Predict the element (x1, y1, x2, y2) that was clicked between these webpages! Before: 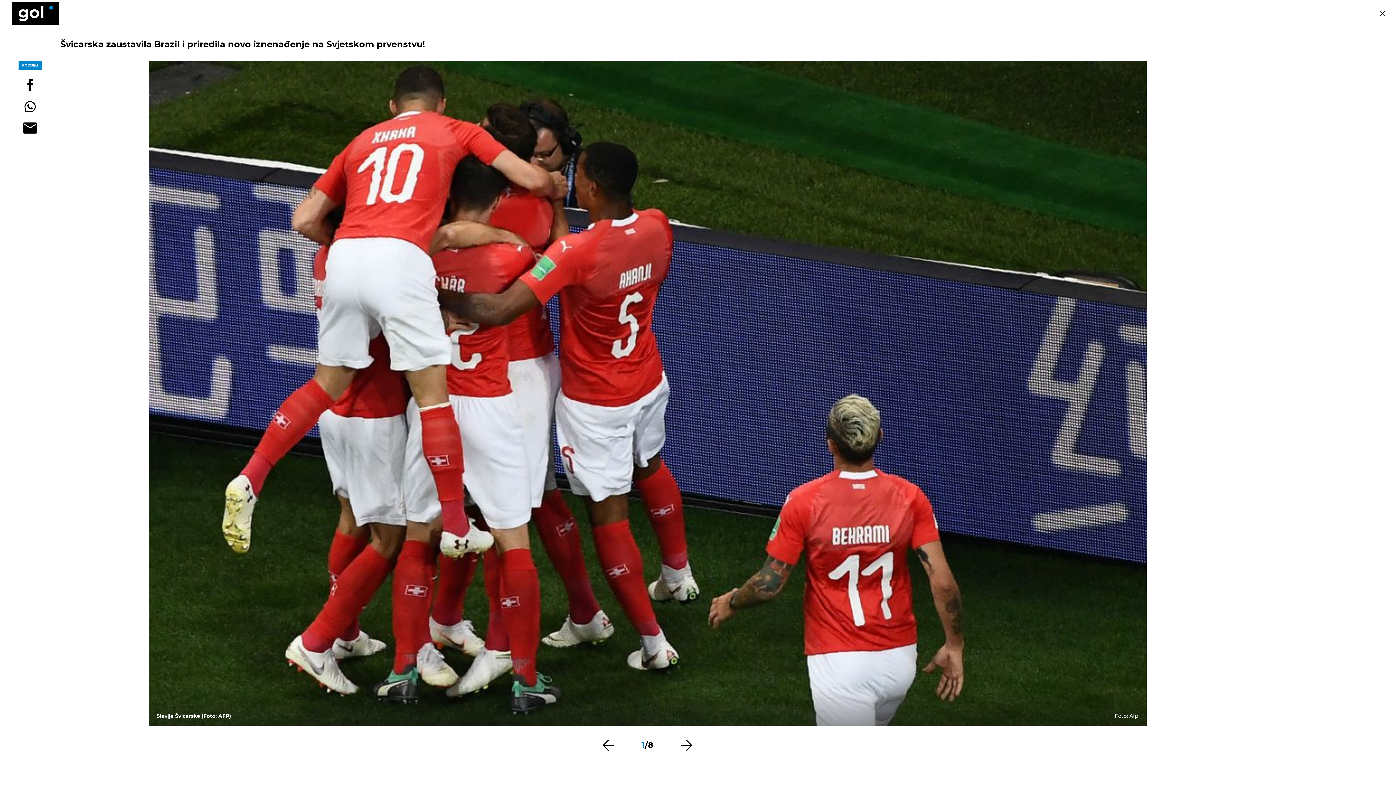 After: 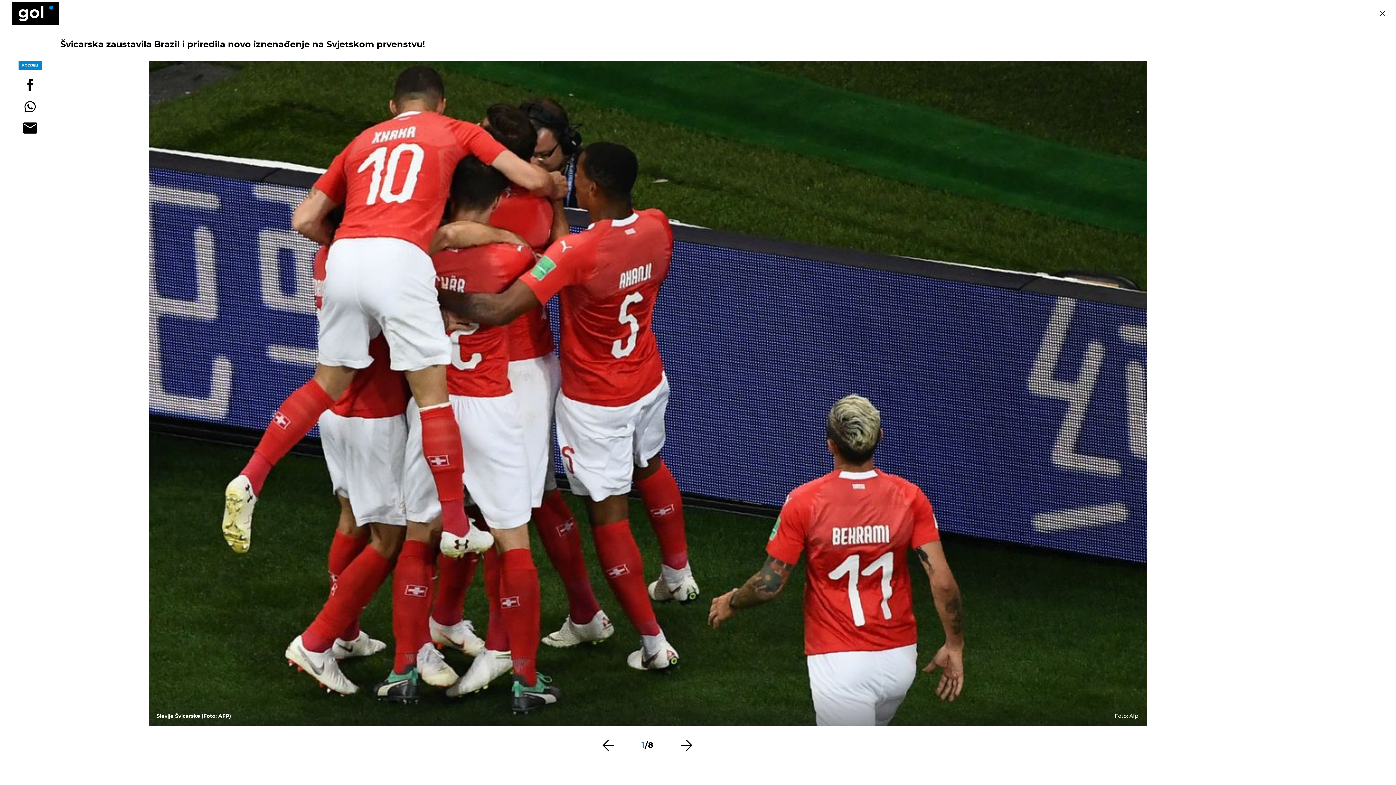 Action: bbox: (0, 121, 60, 134)